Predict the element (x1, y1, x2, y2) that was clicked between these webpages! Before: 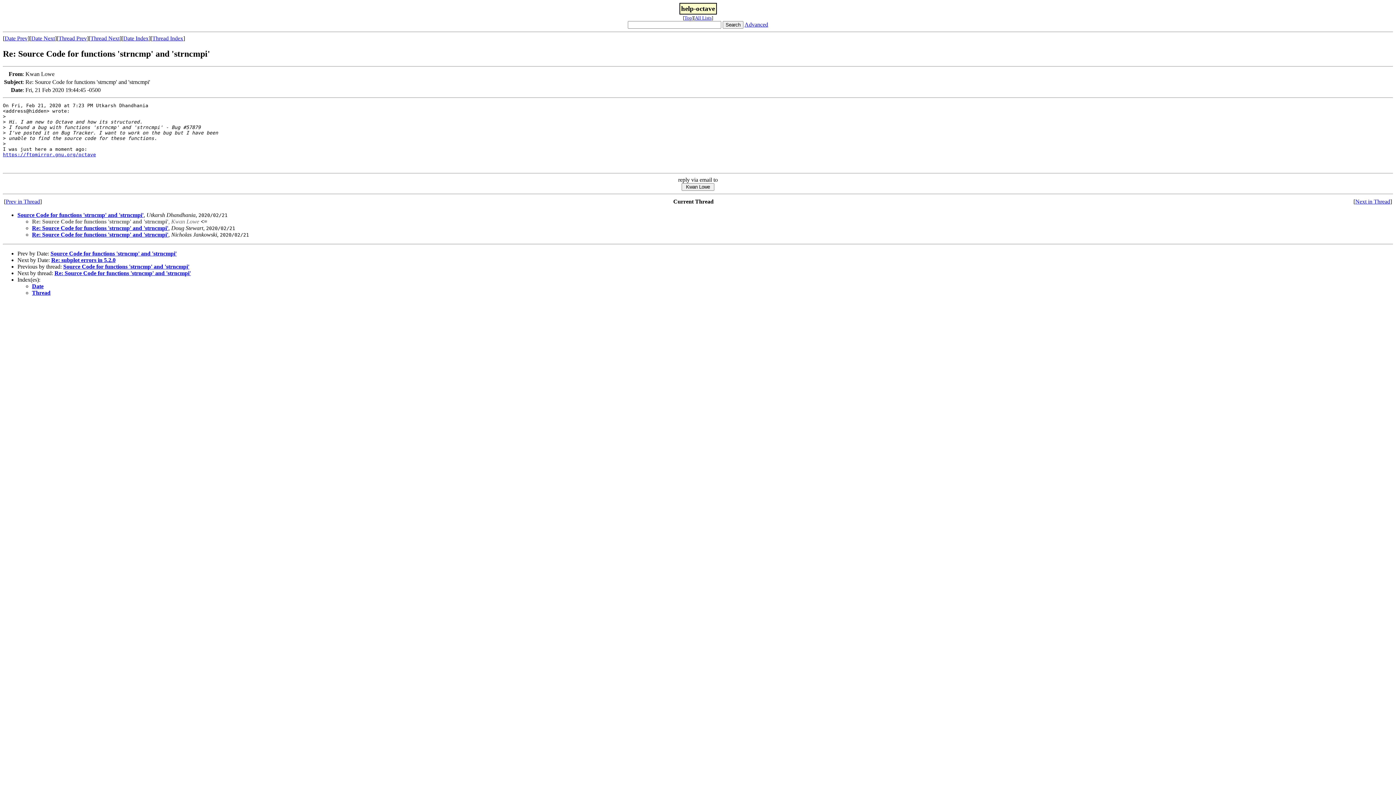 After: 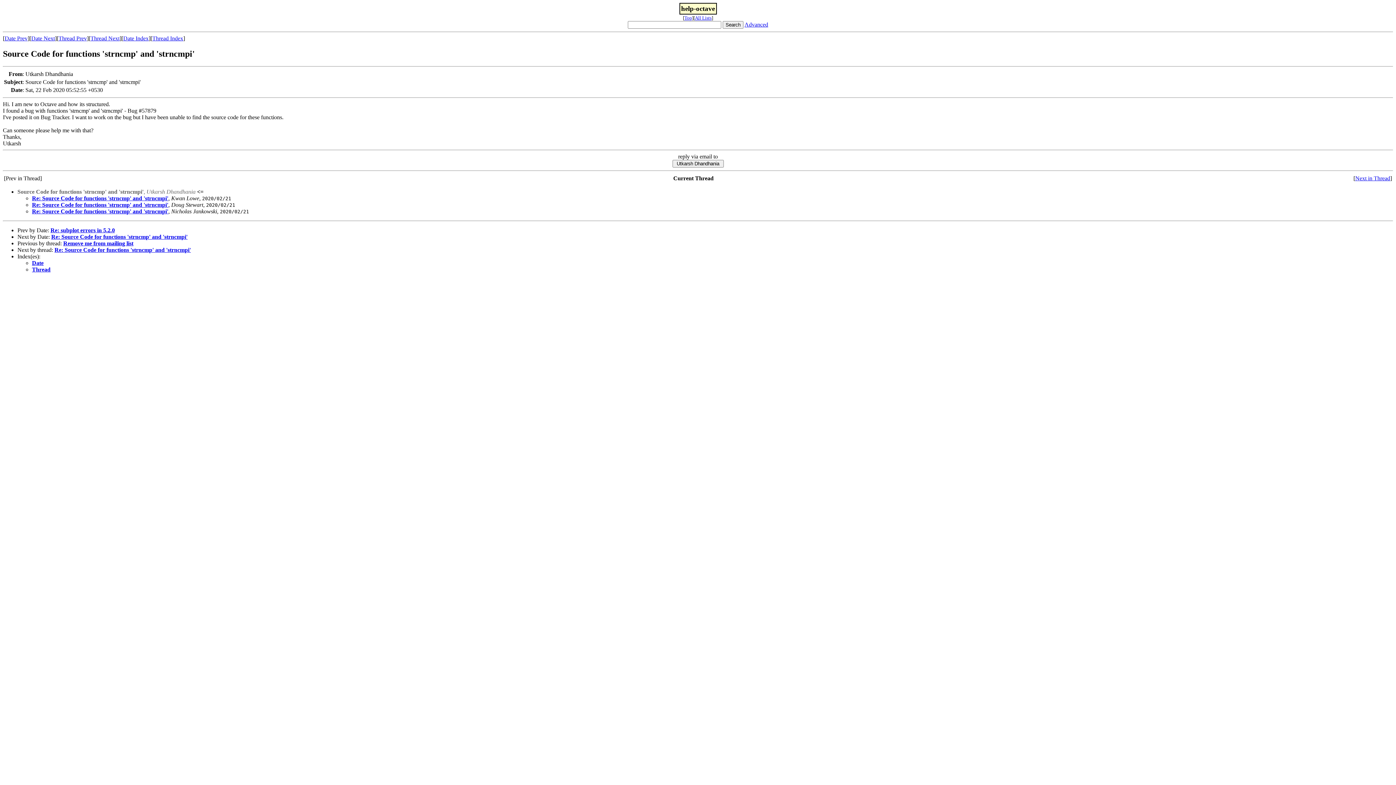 Action: label: Date Prev bbox: (4, 35, 27, 41)